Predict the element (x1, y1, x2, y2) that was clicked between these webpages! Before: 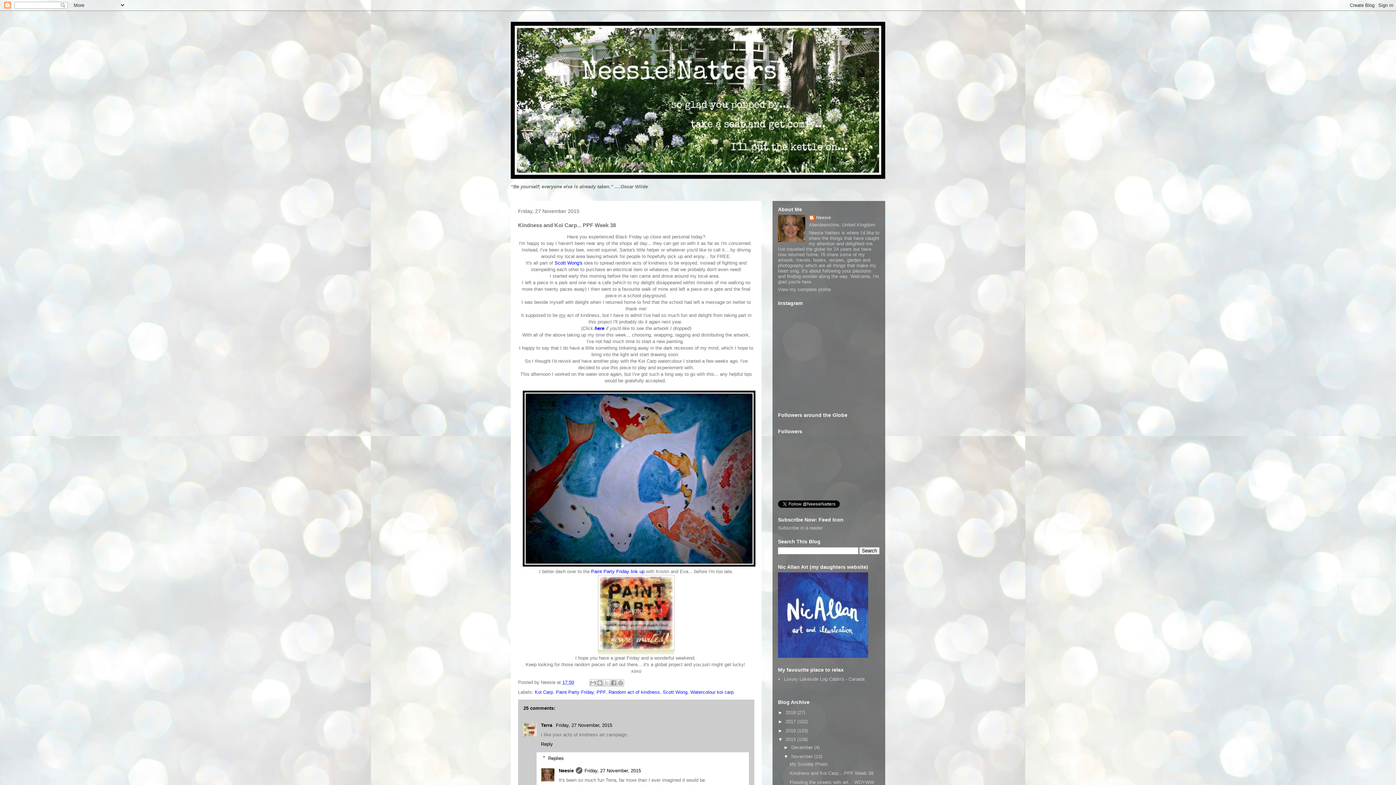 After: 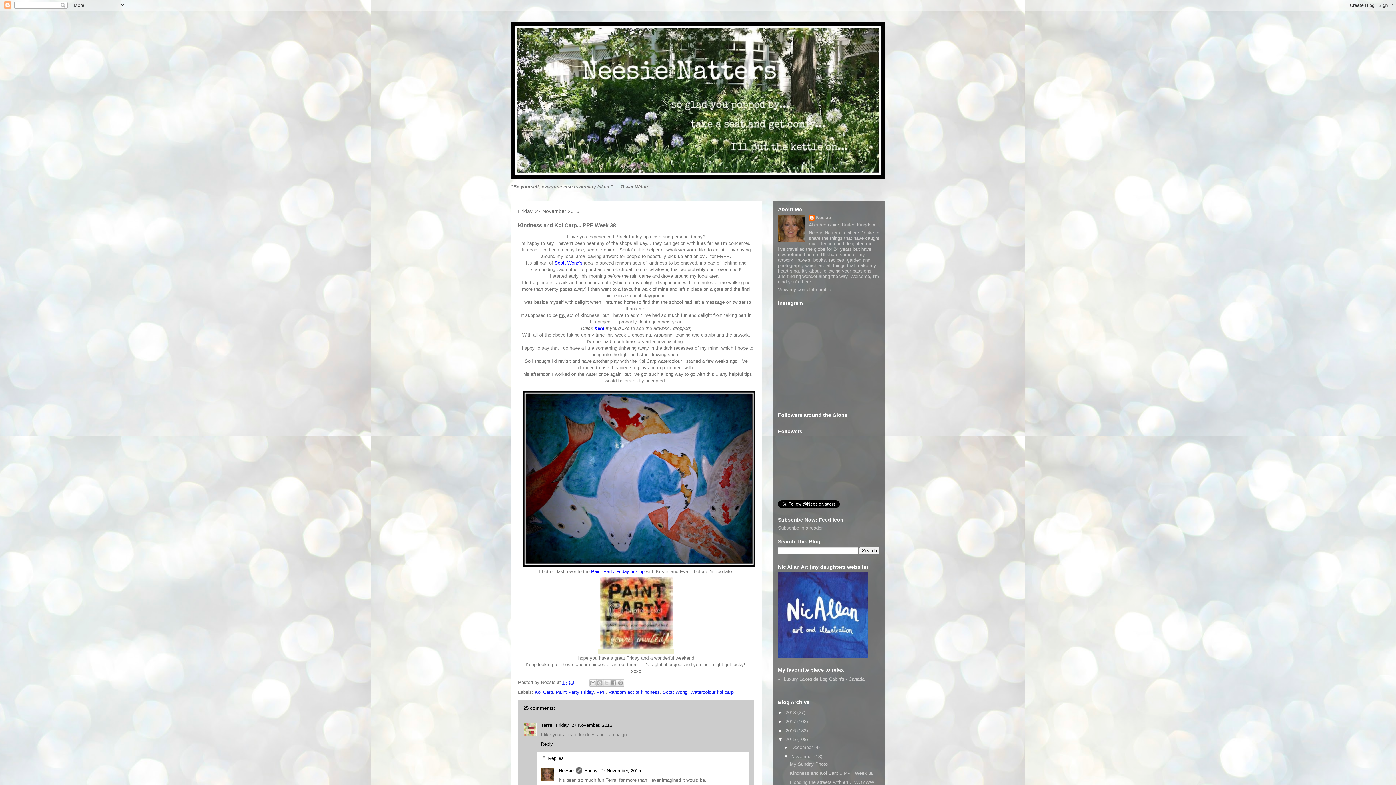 Action: label: 2018  bbox: (785, 710, 797, 715)